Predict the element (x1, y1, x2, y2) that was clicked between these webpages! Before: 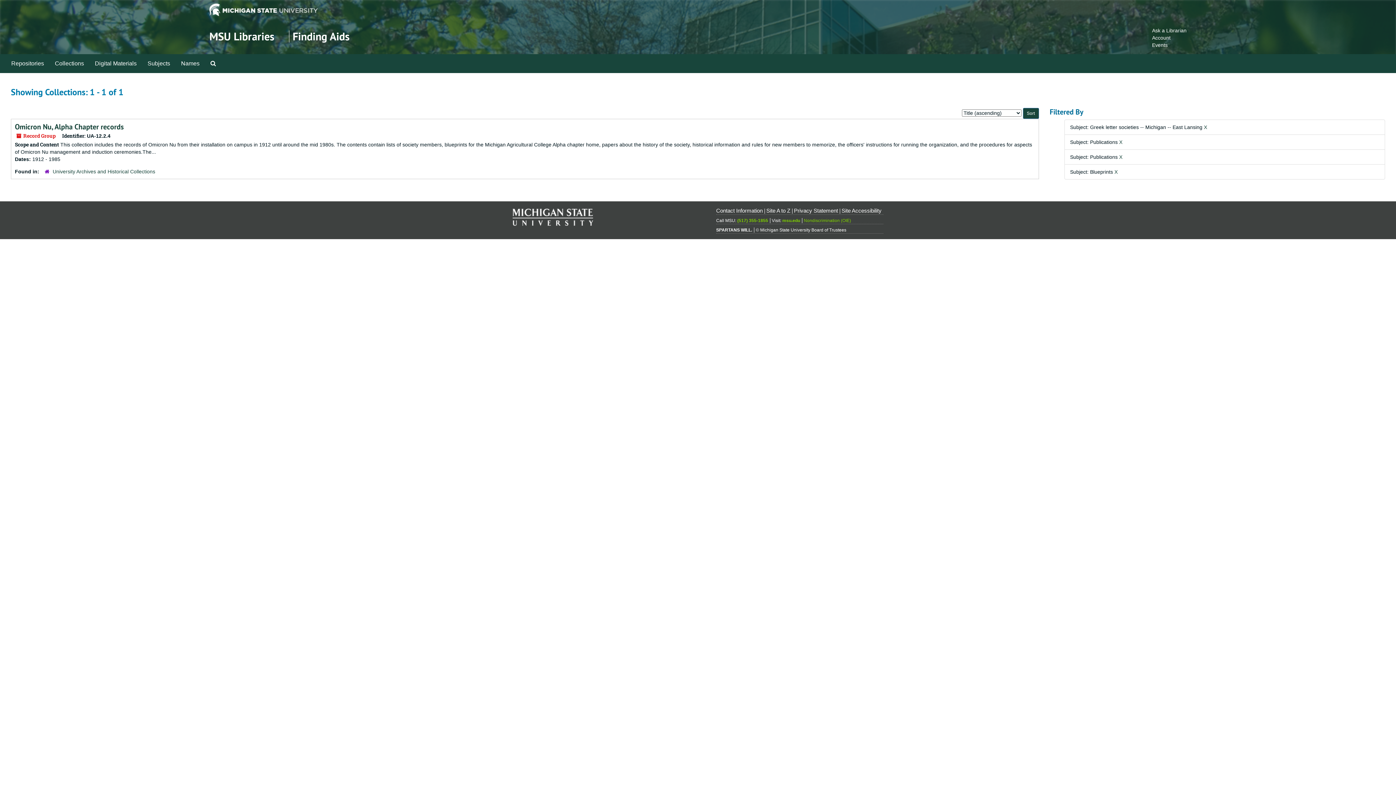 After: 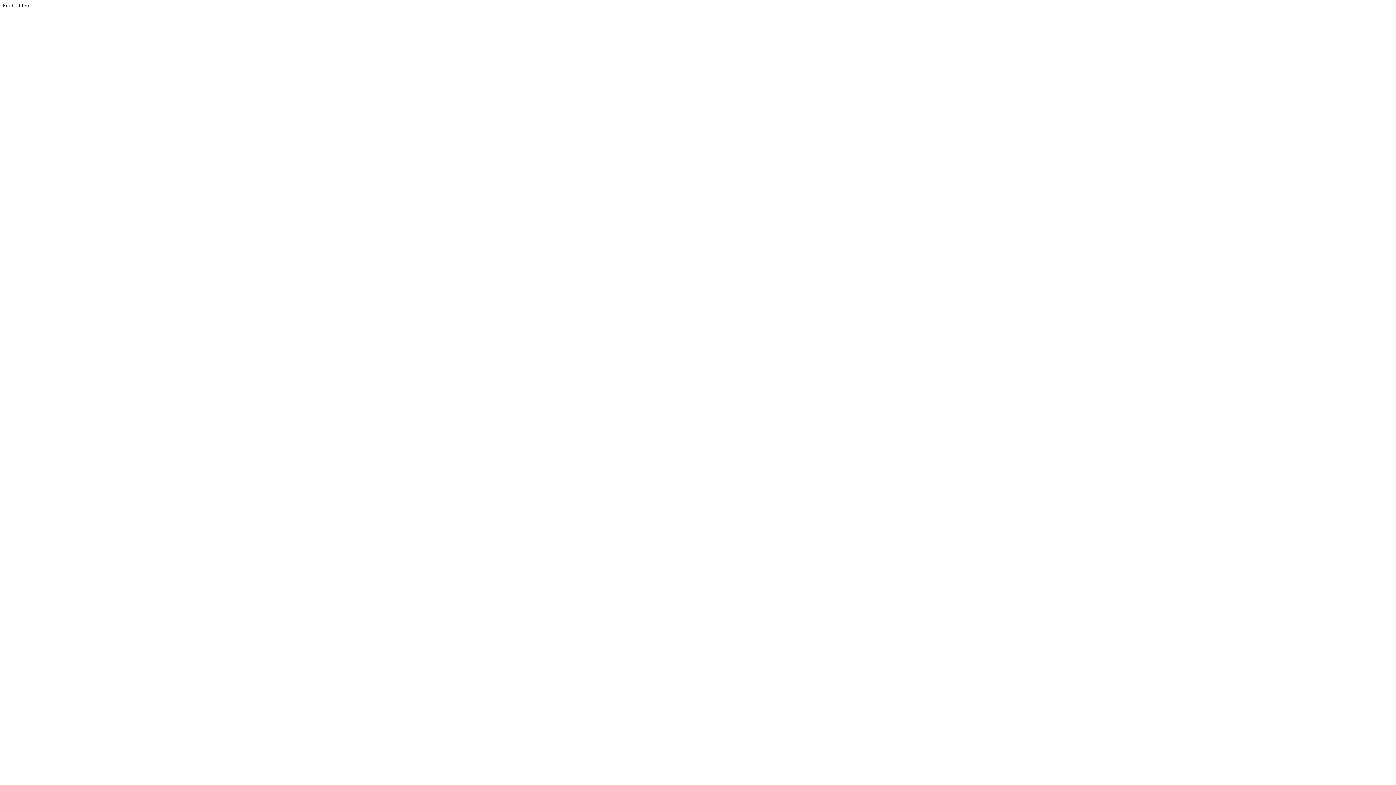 Action: label: Site A to Z bbox: (766, 207, 790, 213)